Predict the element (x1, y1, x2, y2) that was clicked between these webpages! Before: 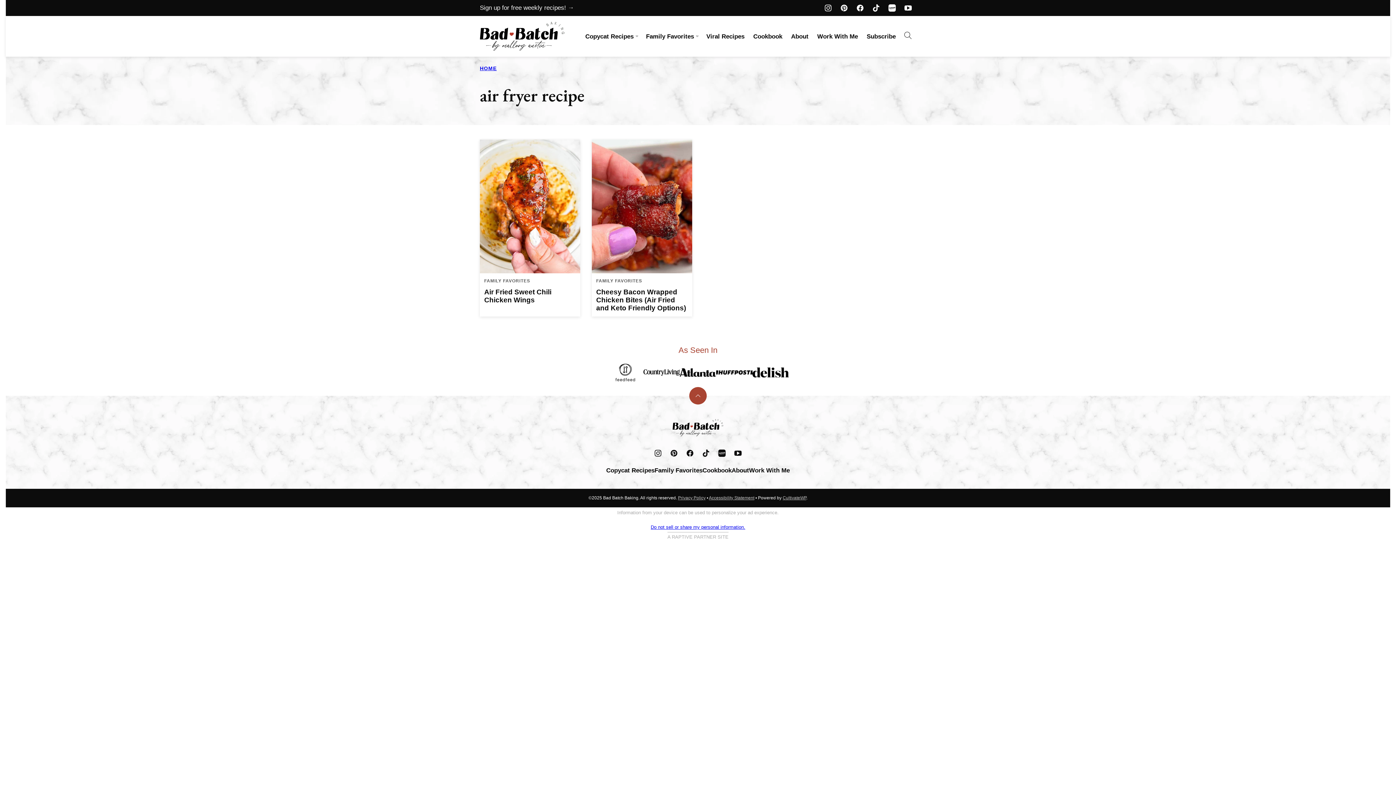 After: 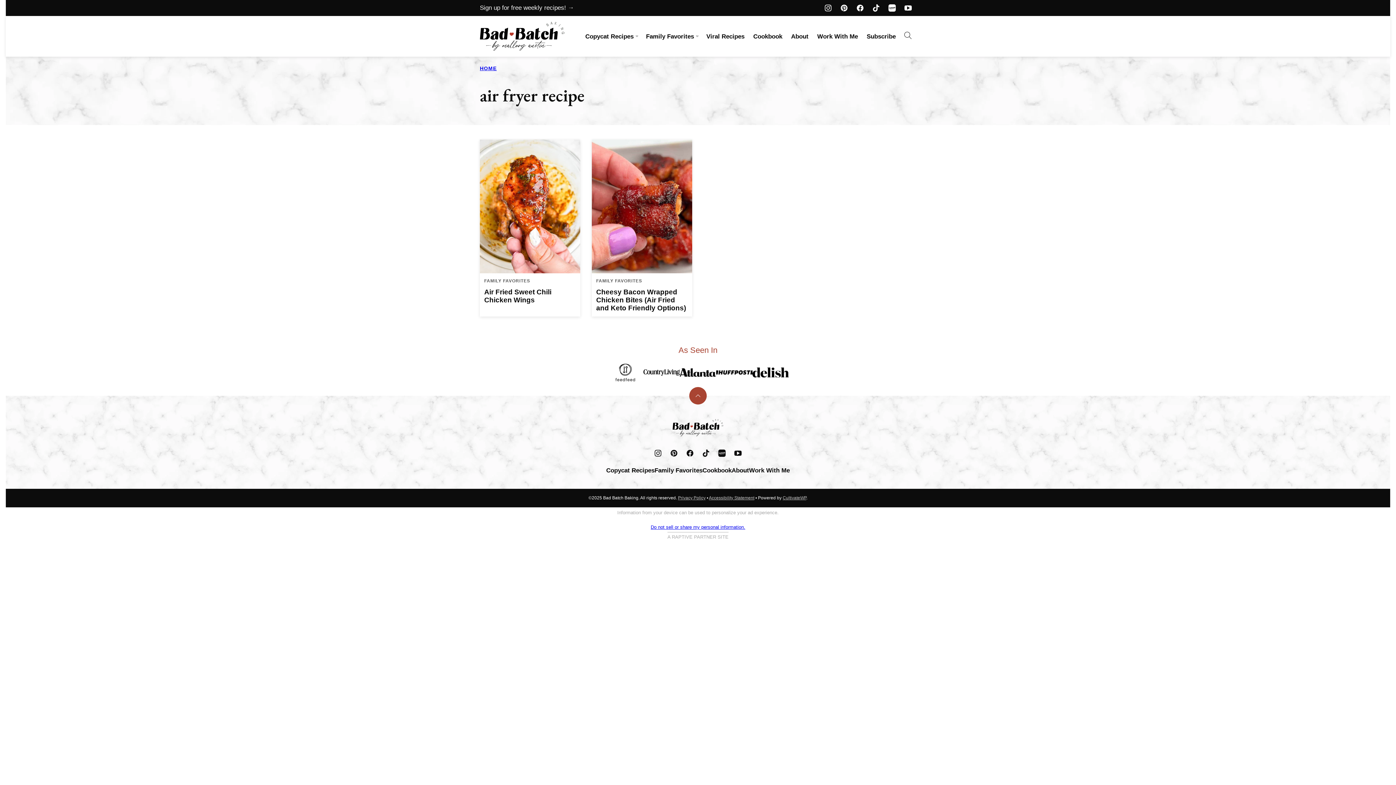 Action: label: Lemon8 bbox: (714, 445, 730, 461)